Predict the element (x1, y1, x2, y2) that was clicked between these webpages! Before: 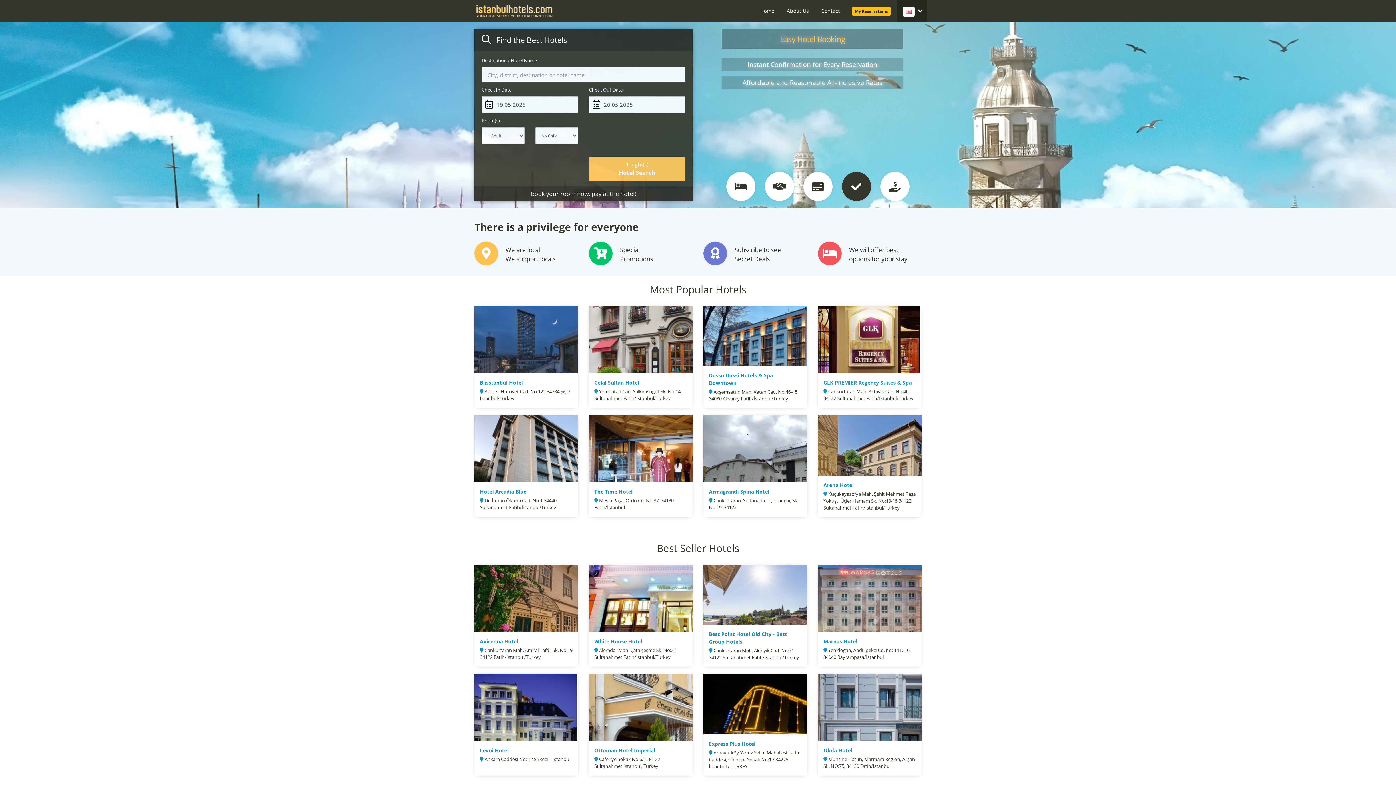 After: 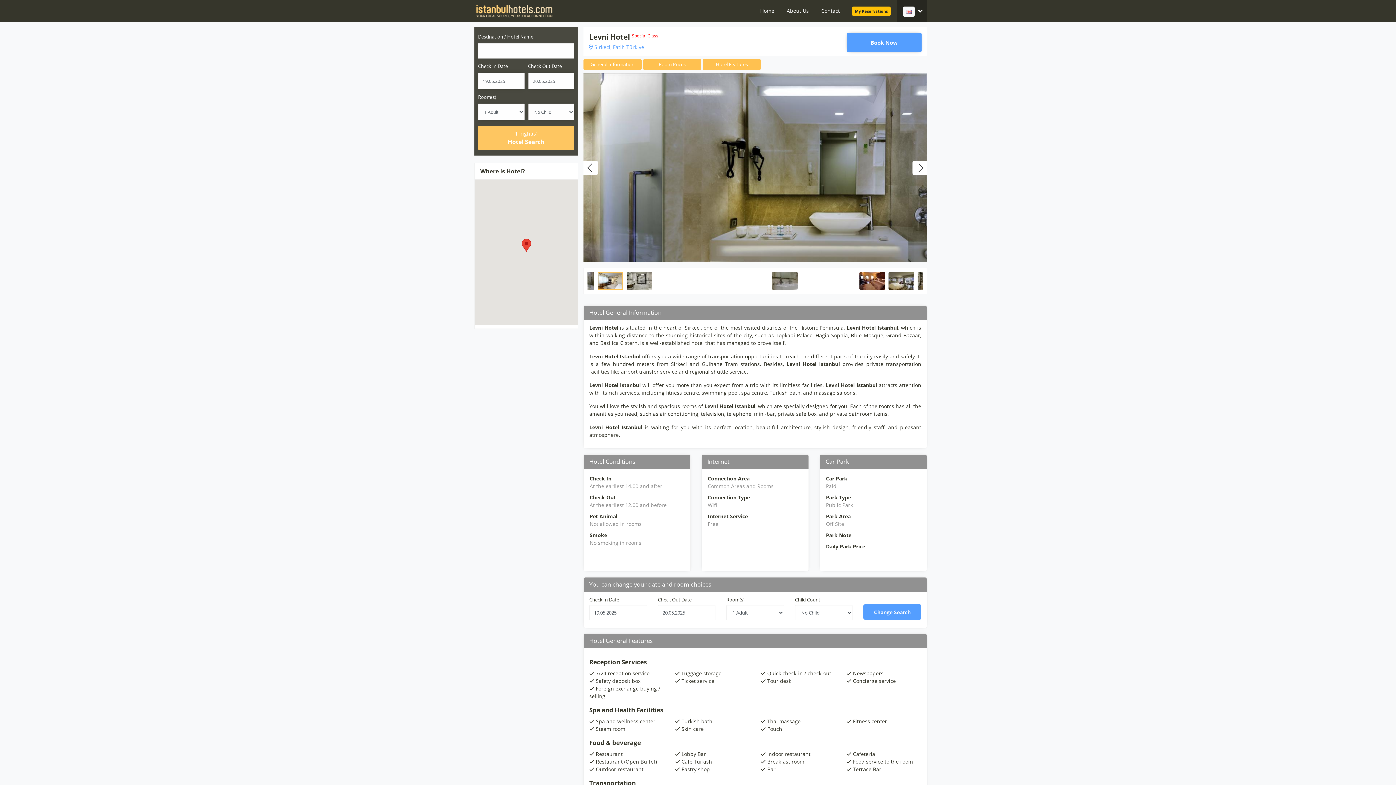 Action: label: Levni Hotel
 Ankara Caddesi No: 12 Sirkeci – İstanbul bbox: (474, 674, 578, 776)